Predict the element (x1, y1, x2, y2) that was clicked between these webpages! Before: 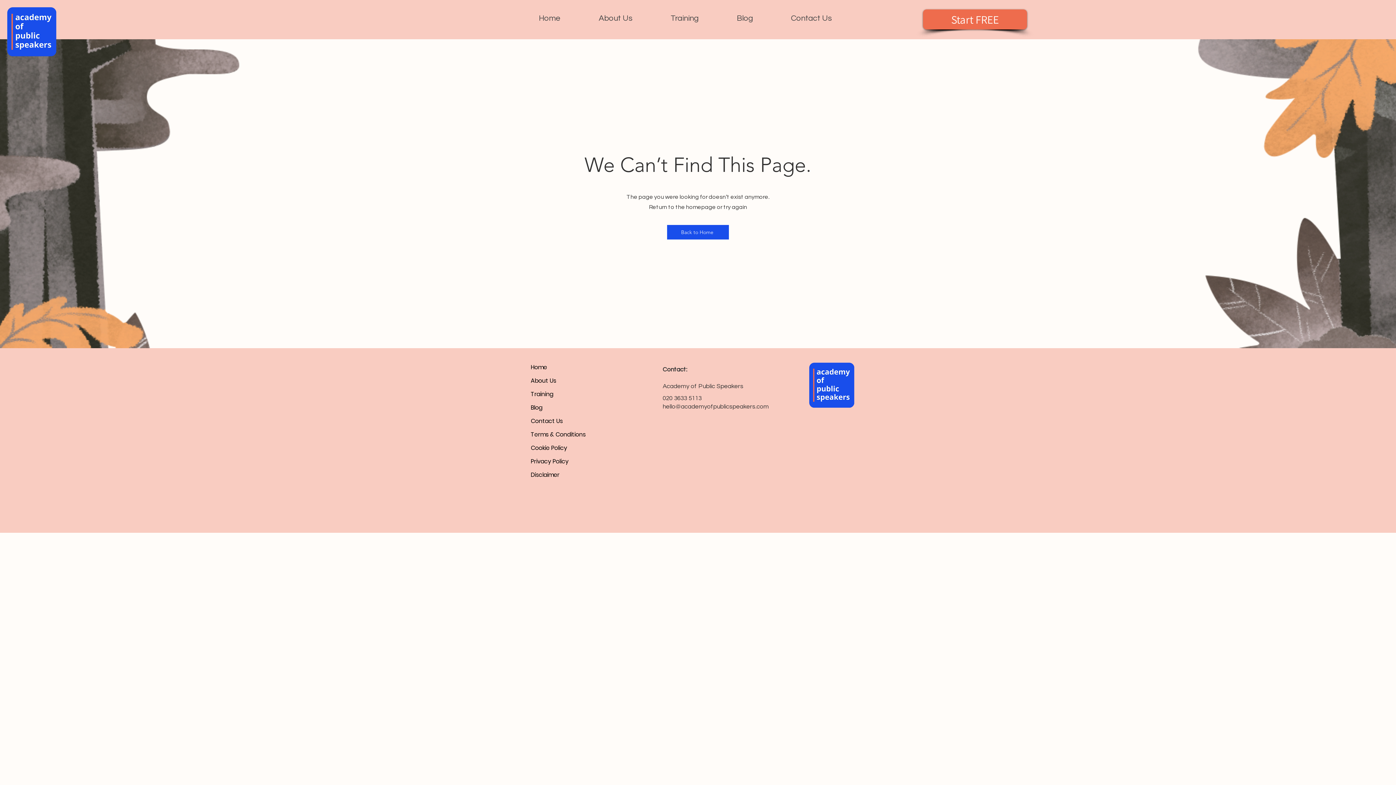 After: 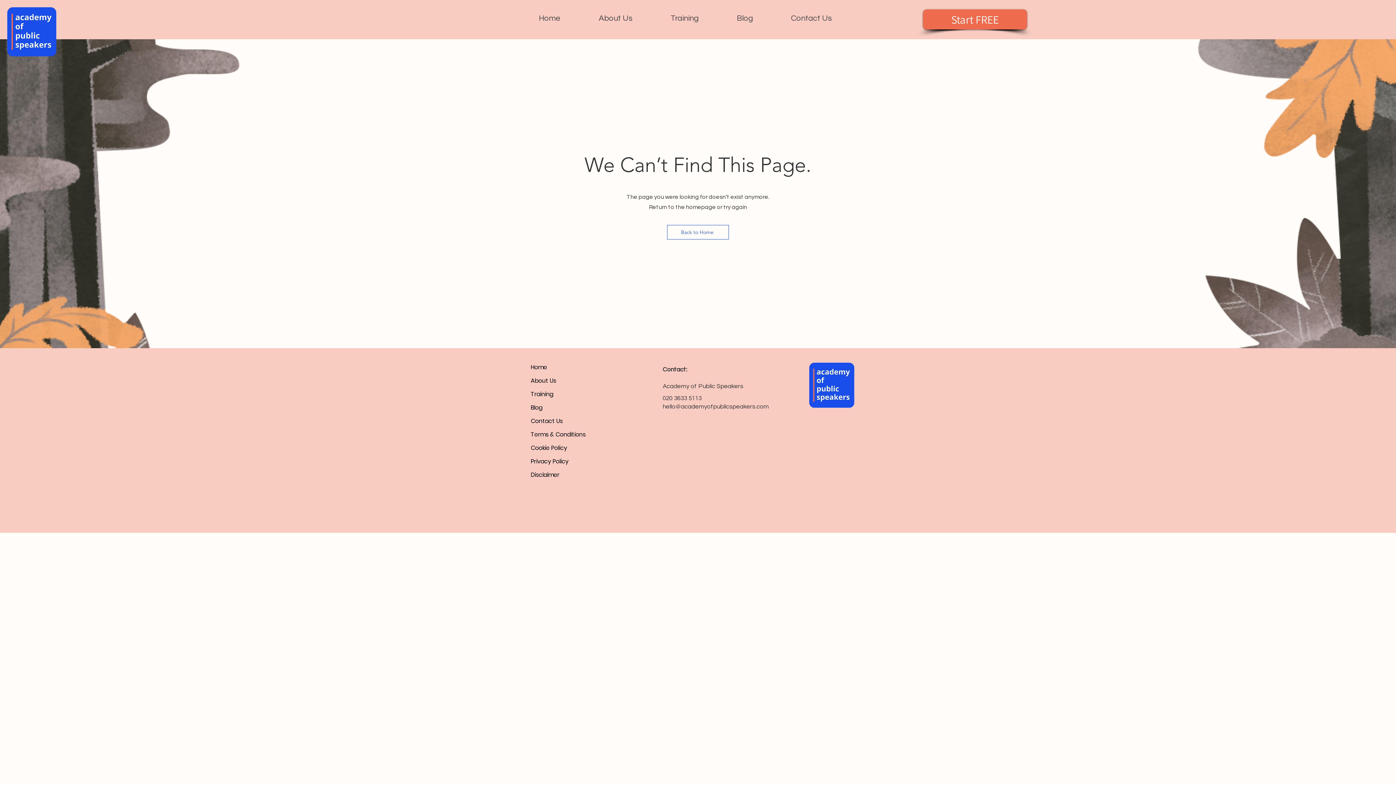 Action: label: Back to Home bbox: (667, 225, 729, 239)